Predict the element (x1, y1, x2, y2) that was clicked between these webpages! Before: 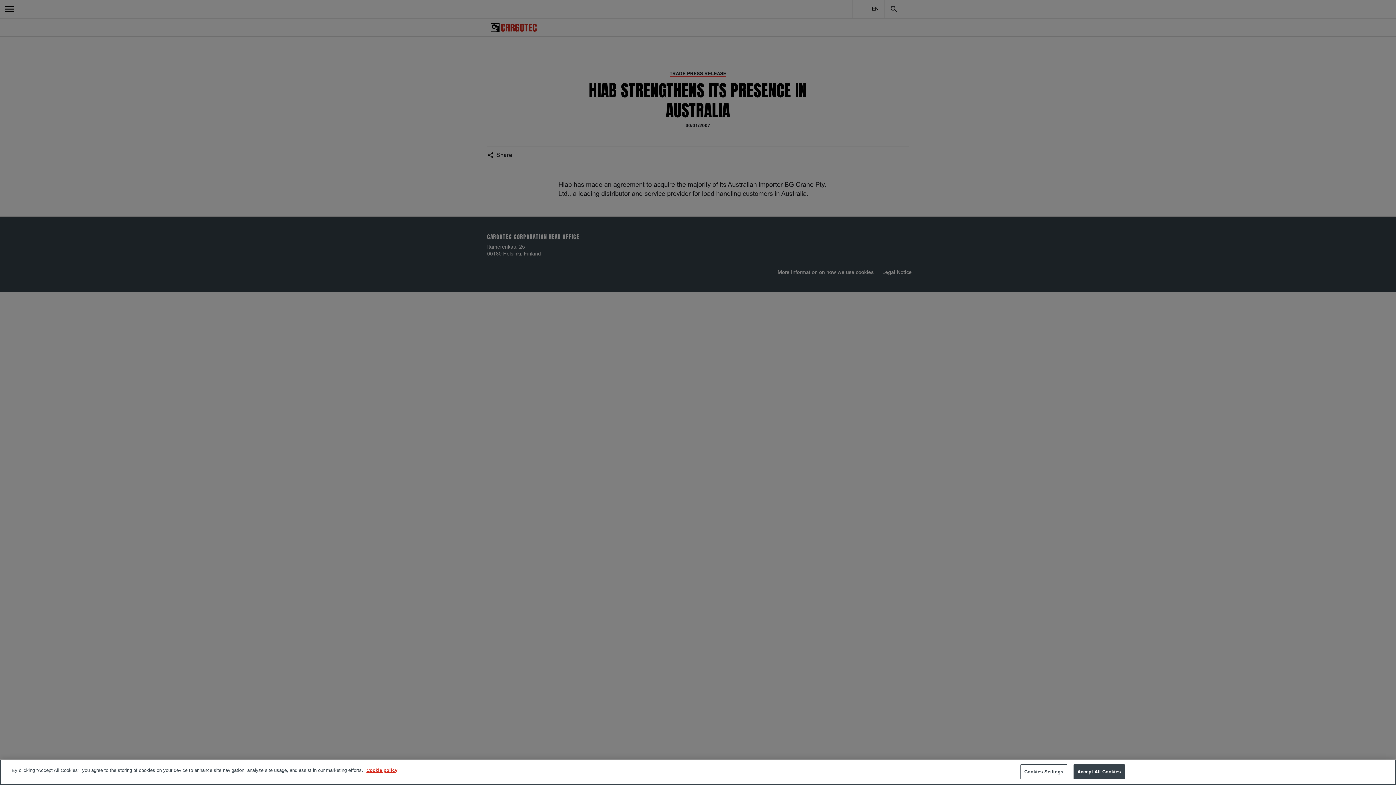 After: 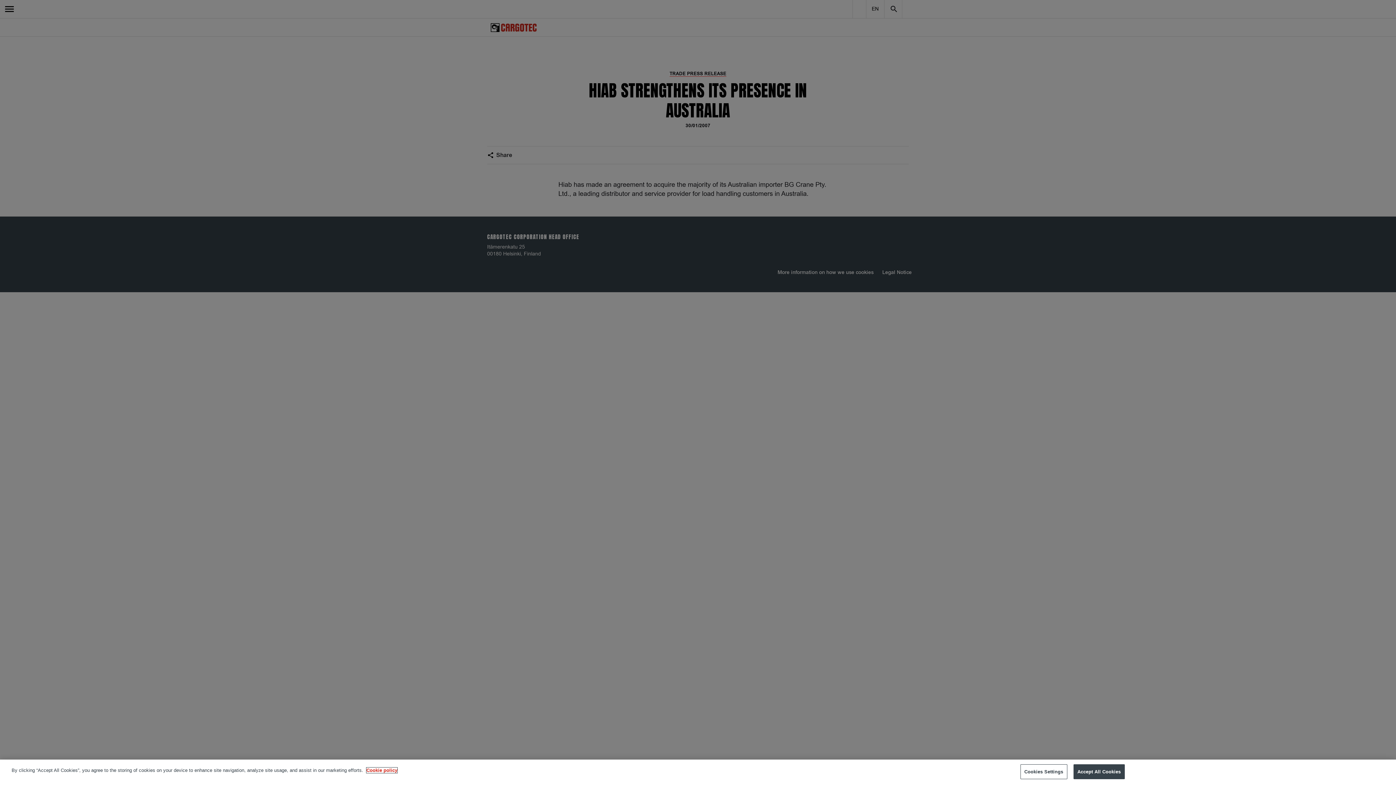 Action: bbox: (366, 768, 397, 773) label: More information about your privacy, opens in a new tab